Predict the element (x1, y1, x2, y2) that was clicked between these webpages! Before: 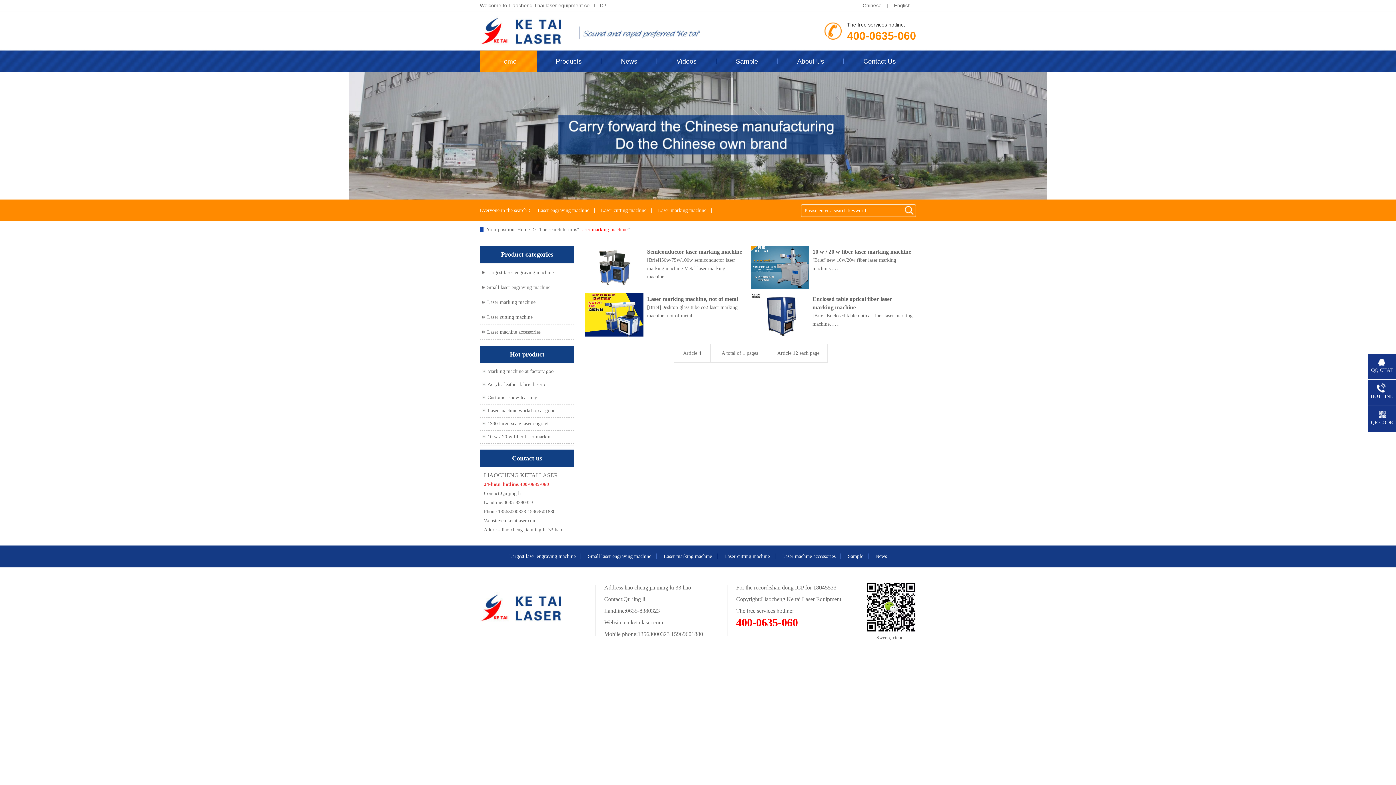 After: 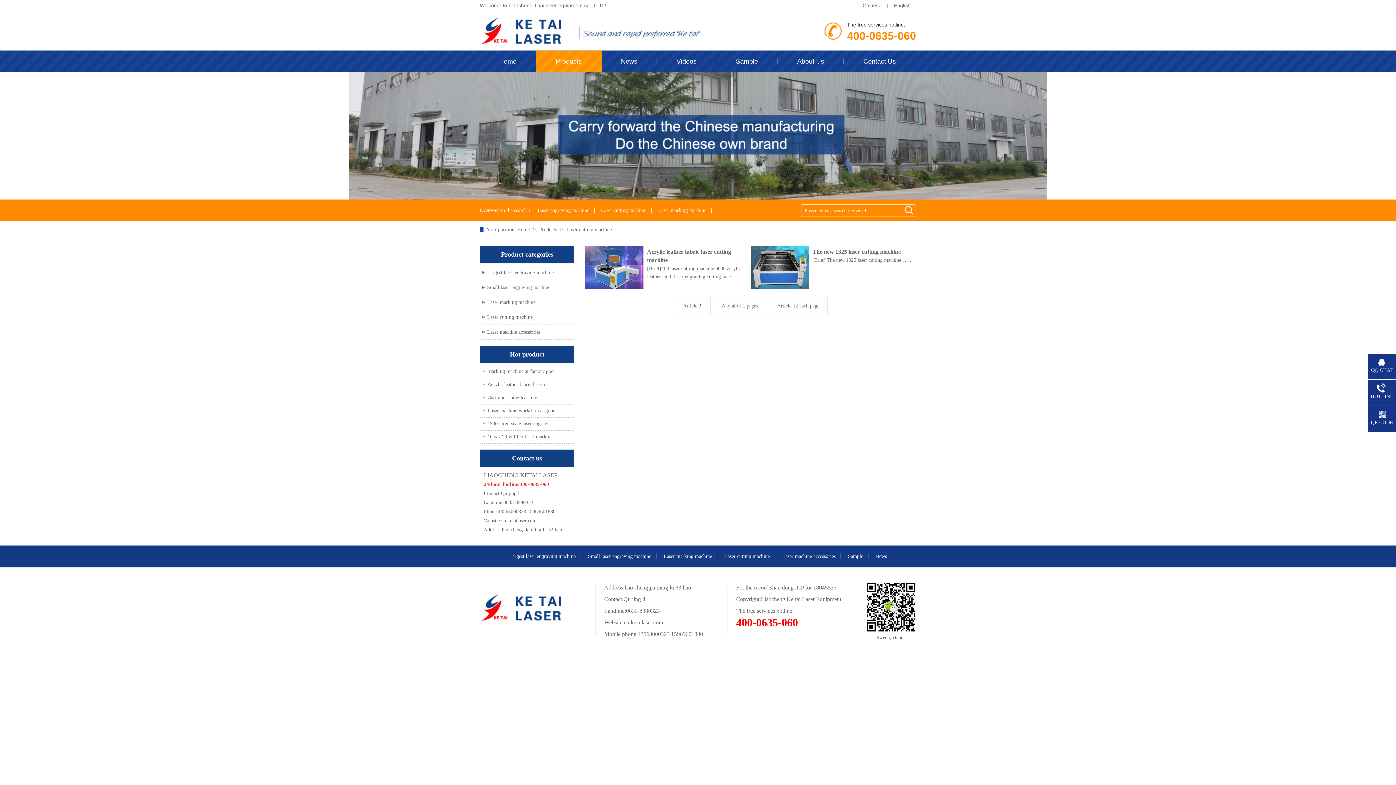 Action: label: Laser cutting machine bbox: (487, 314, 532, 320)